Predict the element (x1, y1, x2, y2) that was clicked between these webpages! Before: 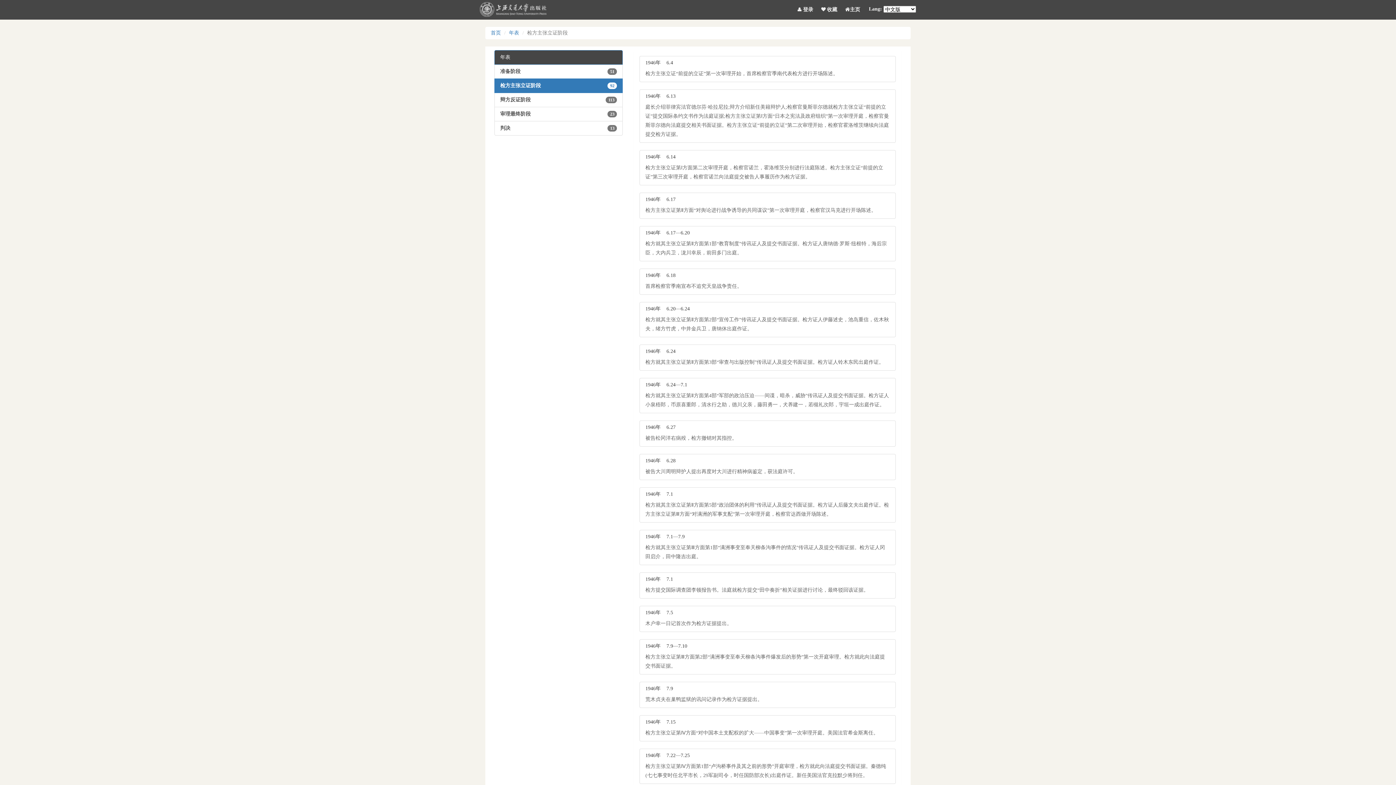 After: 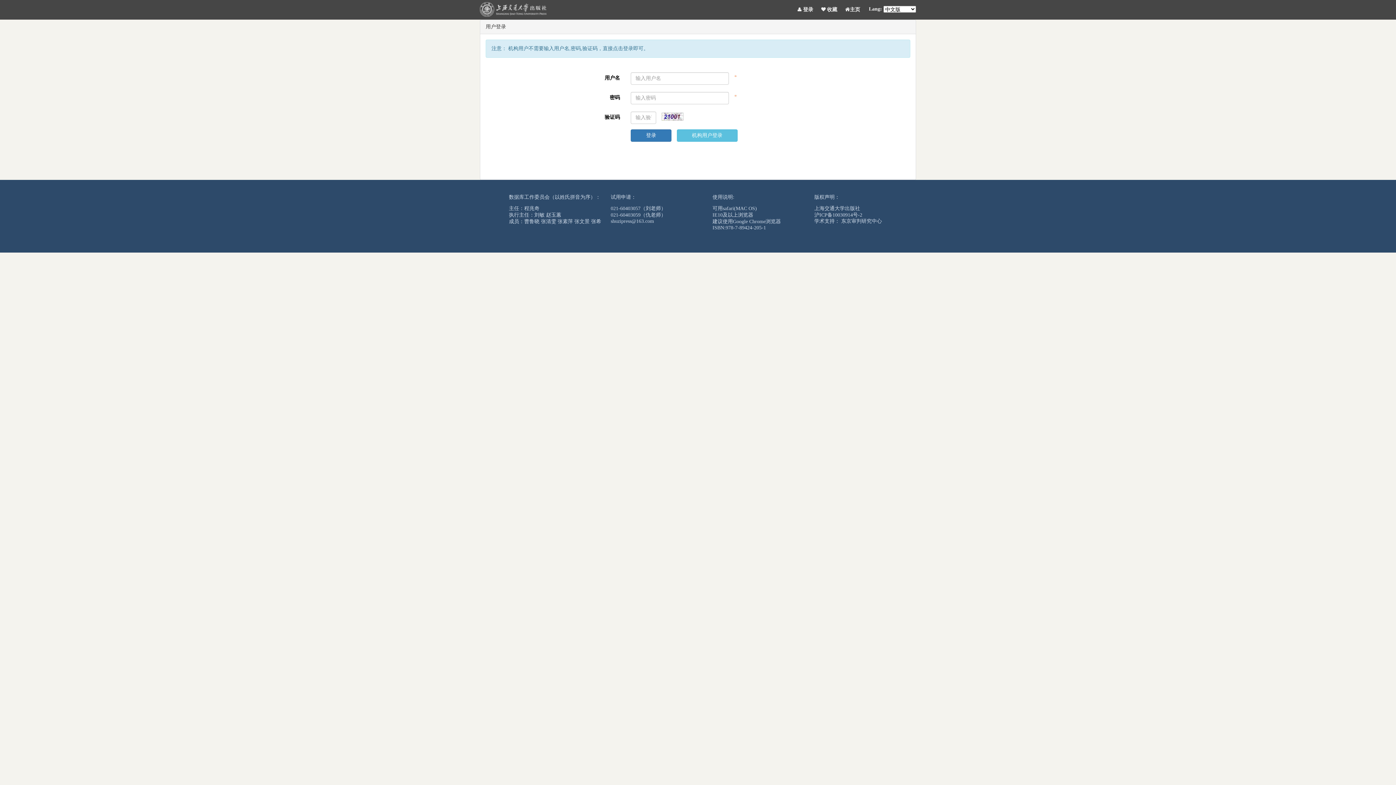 Action: label: 1946年    7.1—7.9

检方就其主张立证第Ⅲ方面第1部“满洲事变至奉天柳条沟事件的情况”传讯证人及提交书面证据。检方证人冈田启介，田中隆吉出庭。 bbox: (639, 530, 895, 565)